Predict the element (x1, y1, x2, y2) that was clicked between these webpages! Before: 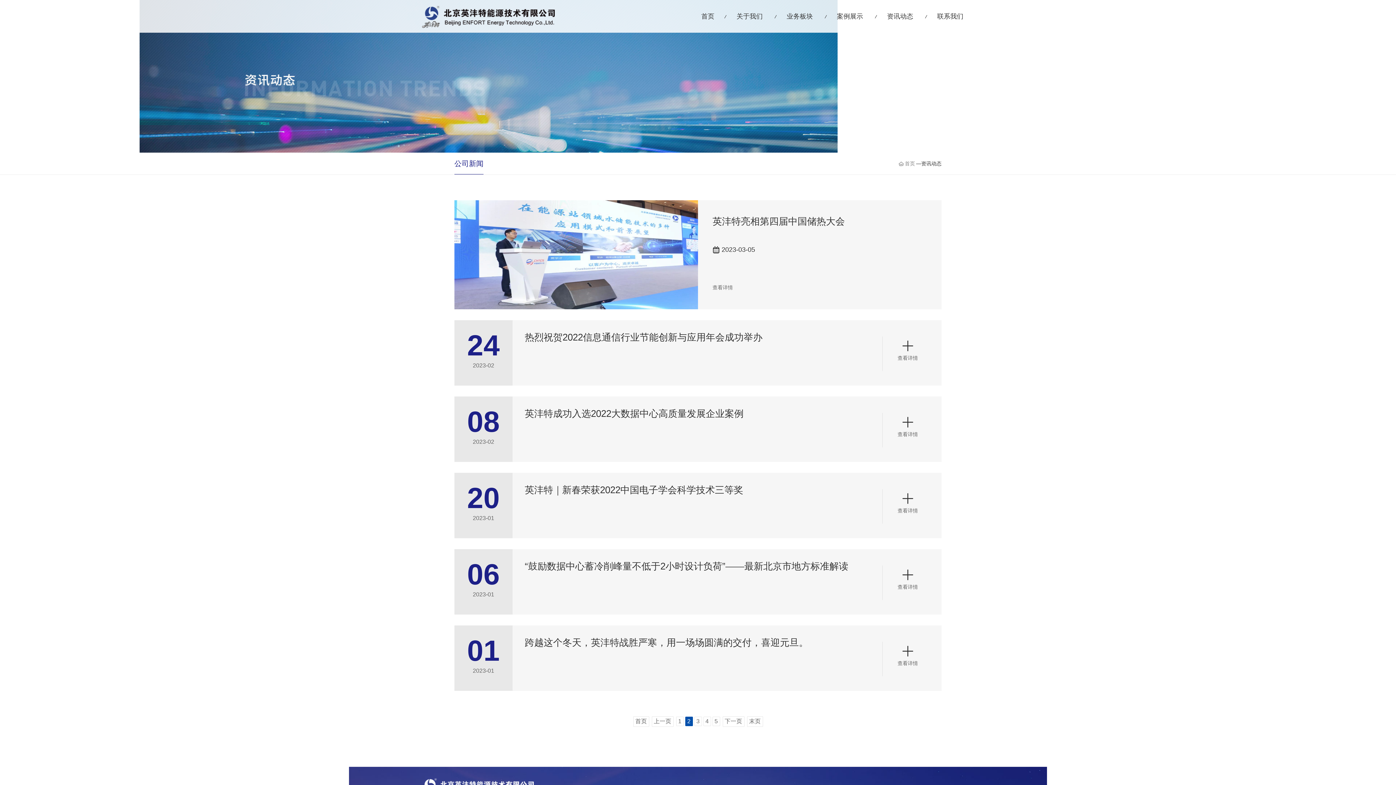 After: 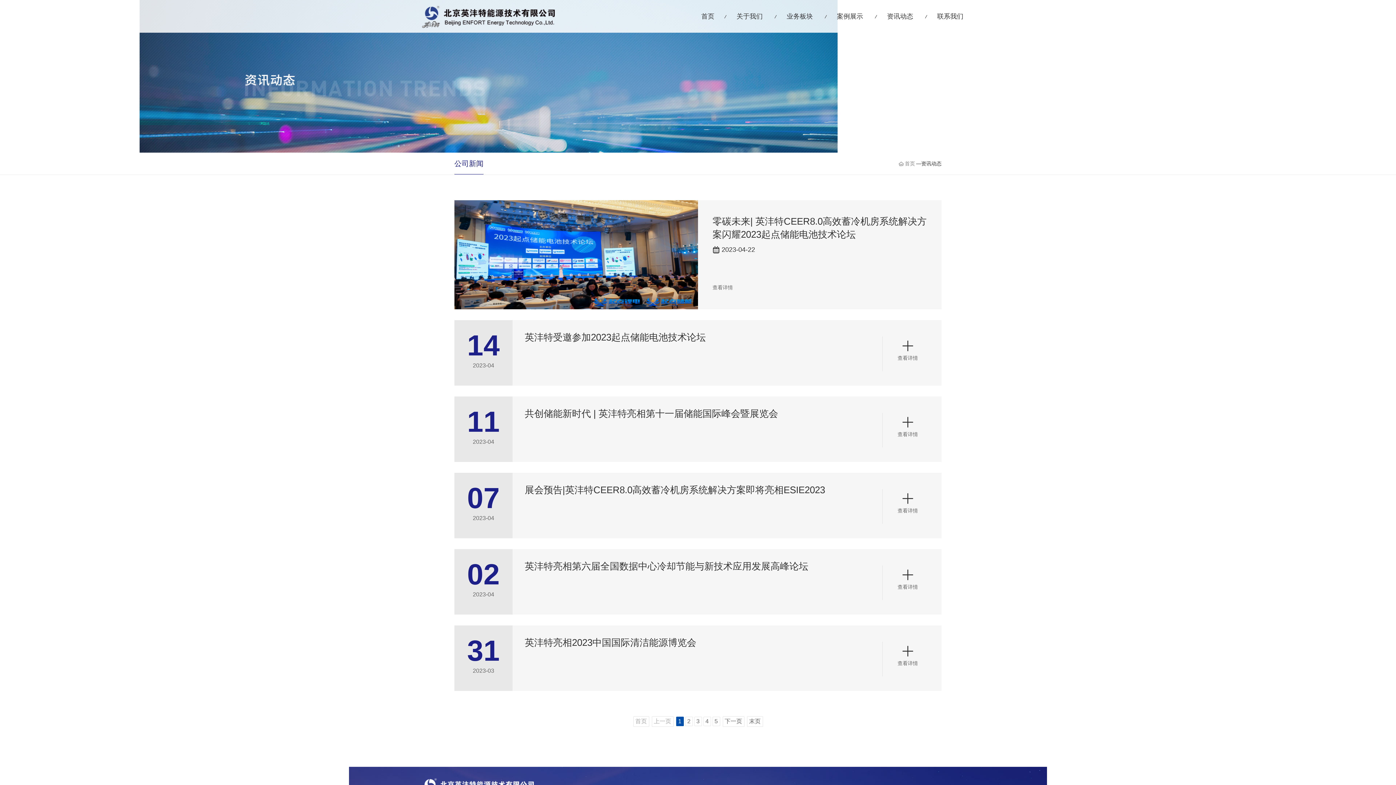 Action: label: 首页 bbox: (635, 718, 647, 724)